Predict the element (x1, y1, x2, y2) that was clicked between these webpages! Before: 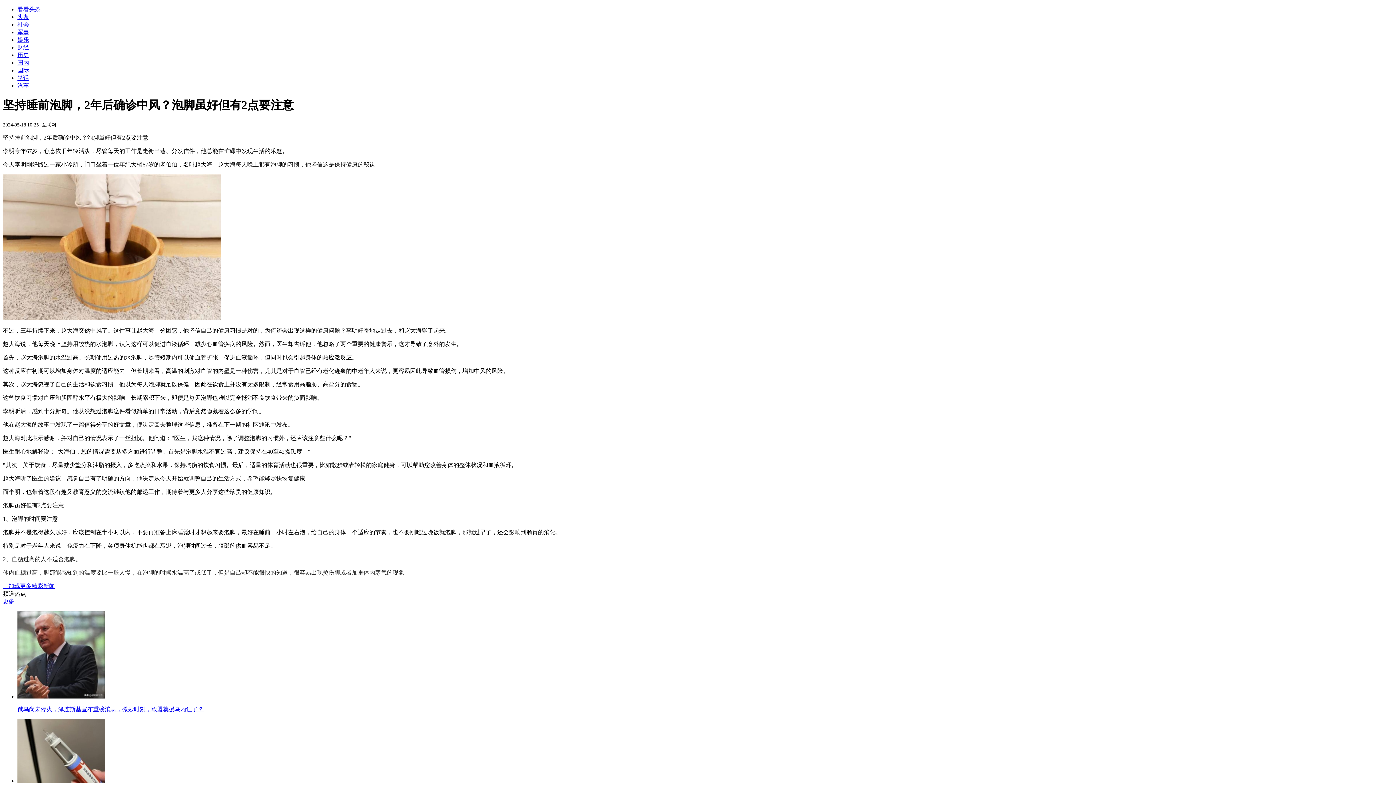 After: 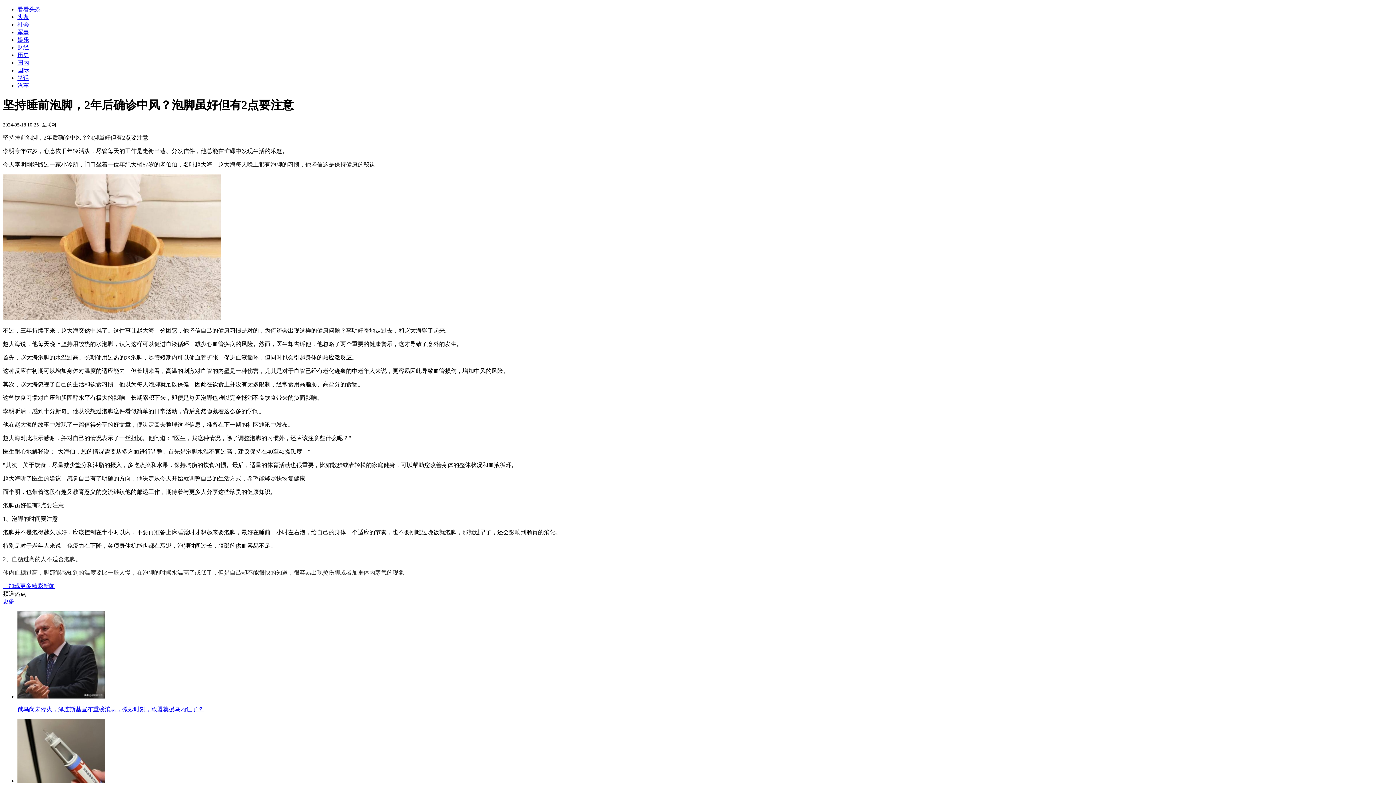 Action: label: 社会 bbox: (17, 21, 29, 27)